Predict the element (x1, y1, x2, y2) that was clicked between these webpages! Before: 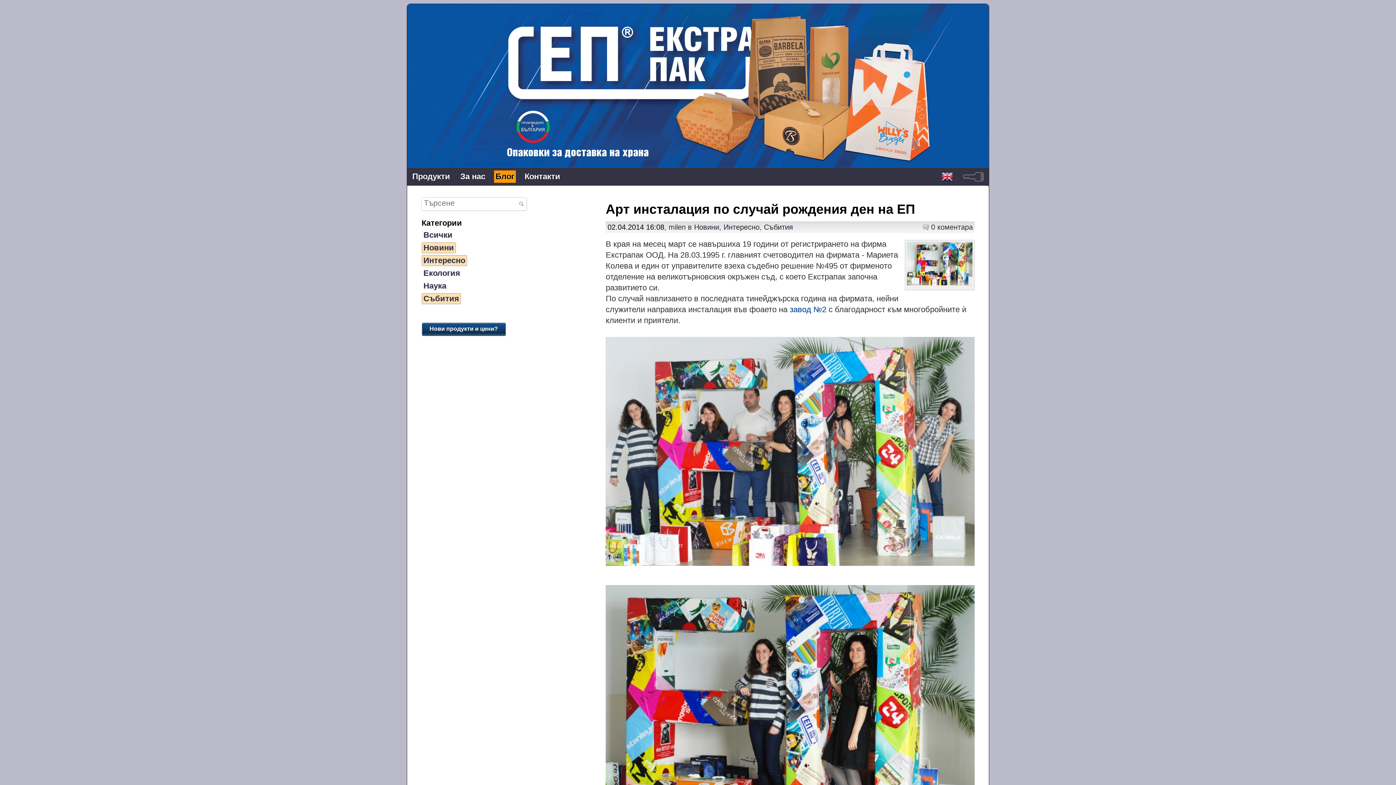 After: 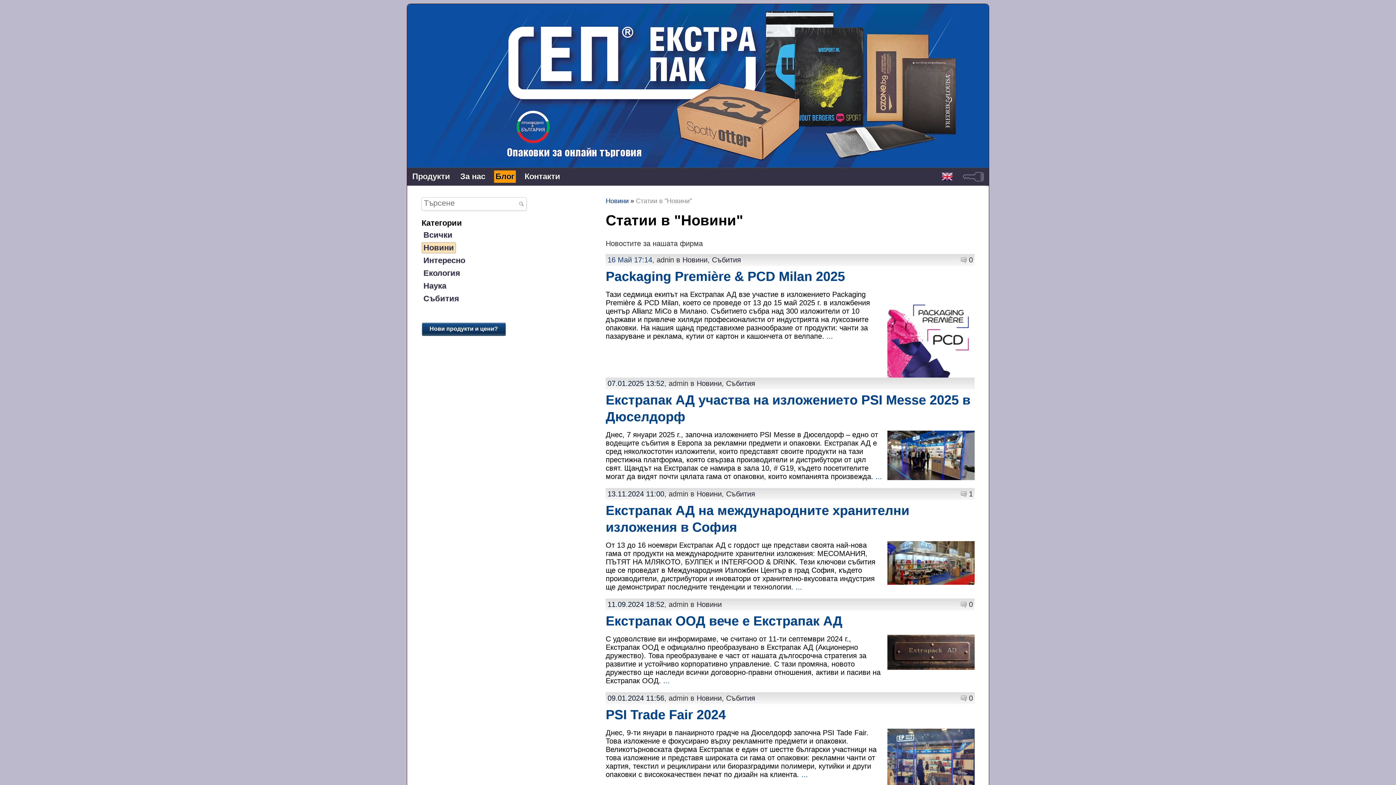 Action: label: Новини bbox: (694, 223, 719, 231)